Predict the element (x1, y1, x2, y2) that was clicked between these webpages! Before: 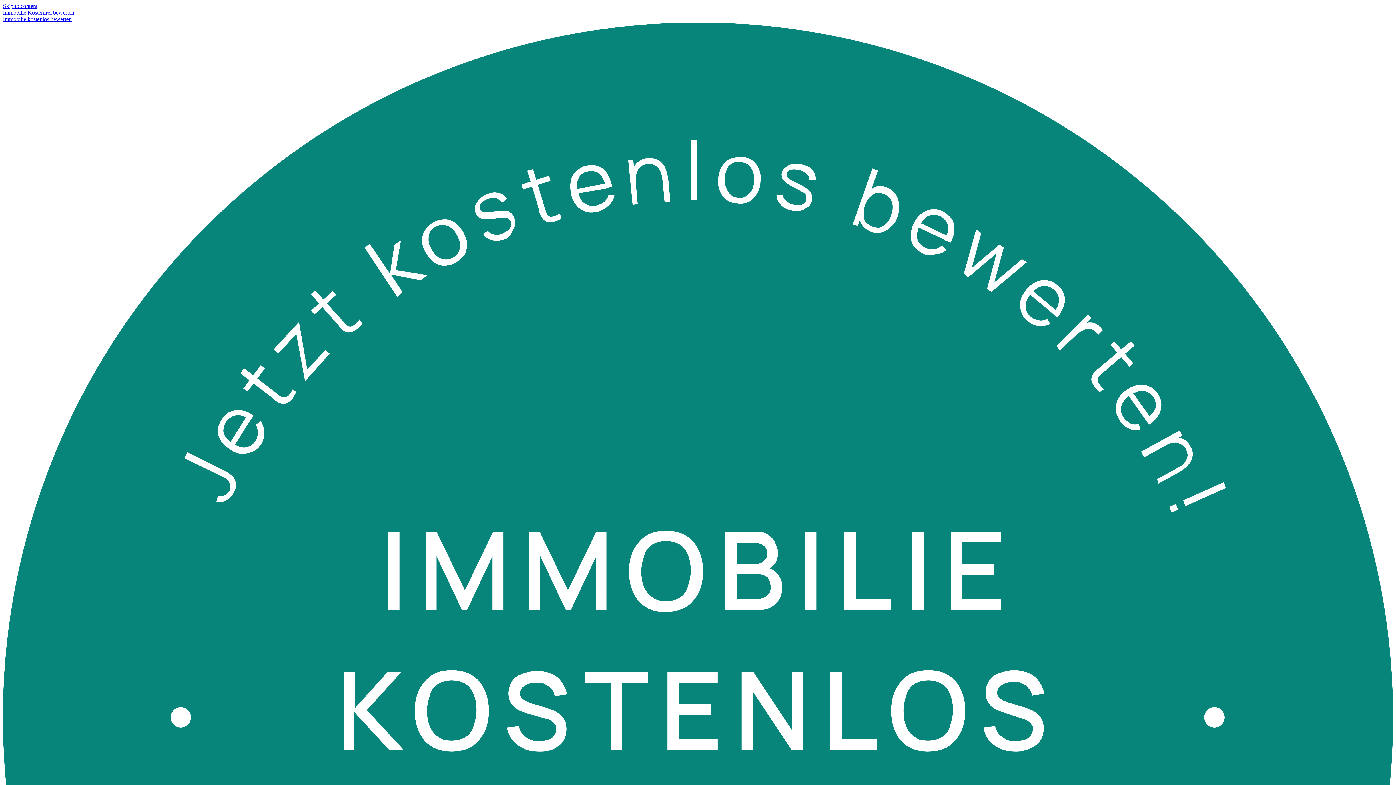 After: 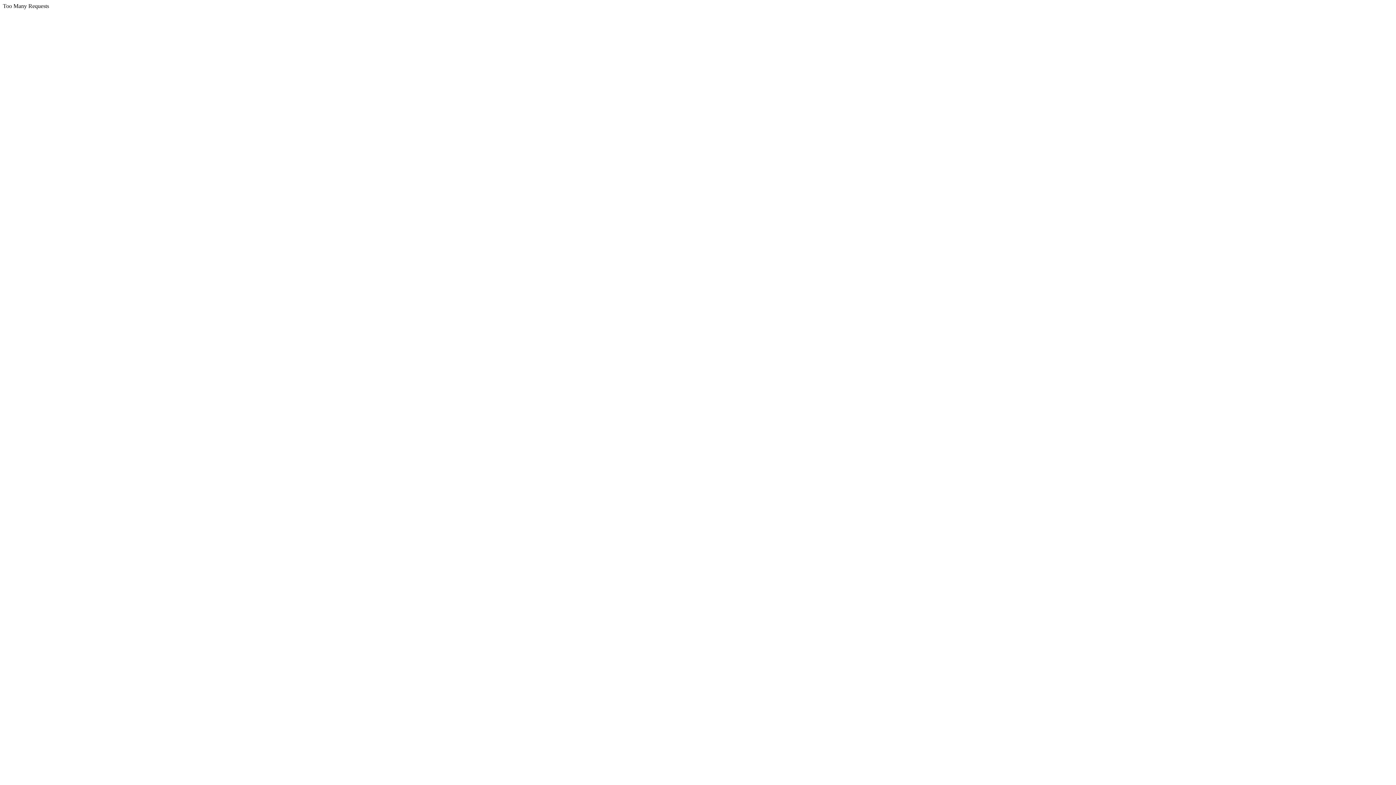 Action: bbox: (2, 9, 74, 15) label: Immobilie Kostenfrei bewerten